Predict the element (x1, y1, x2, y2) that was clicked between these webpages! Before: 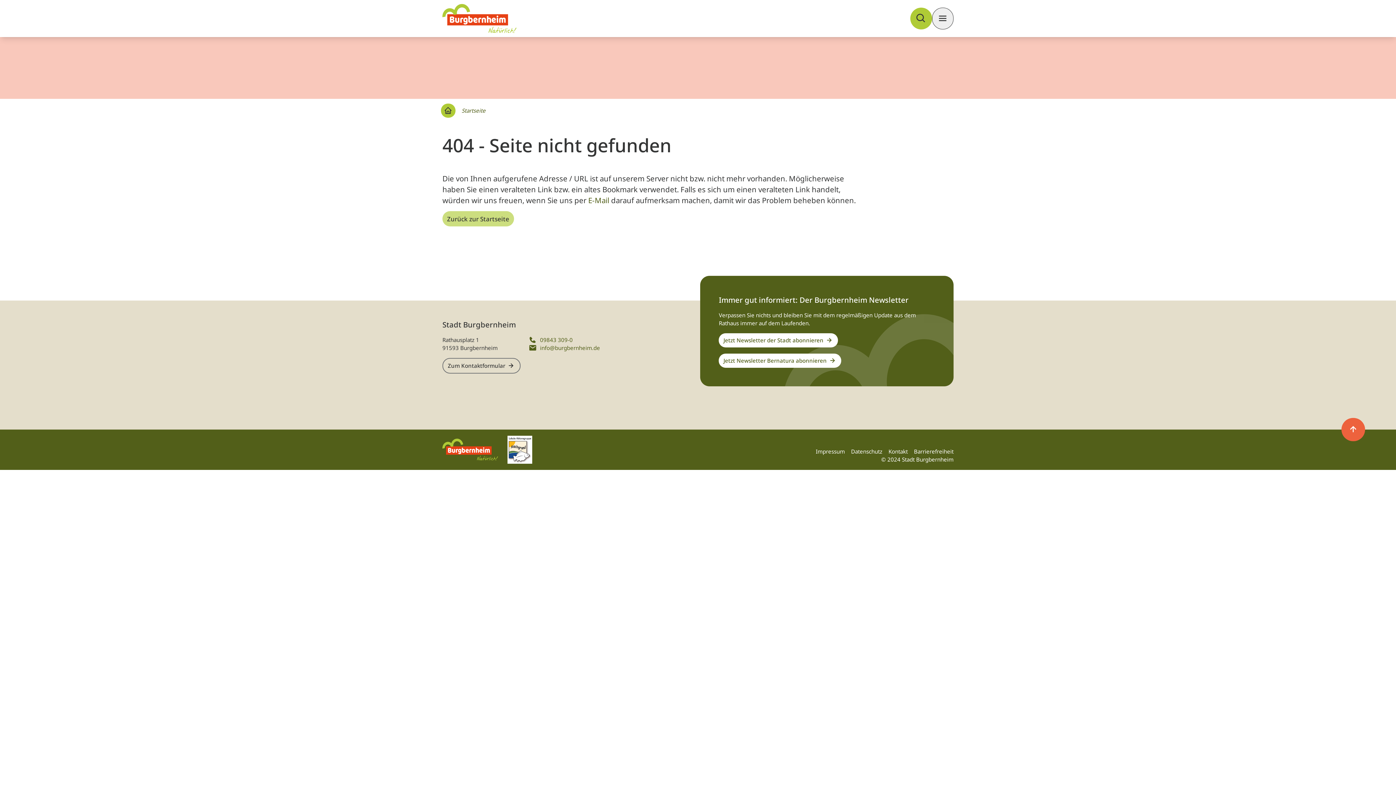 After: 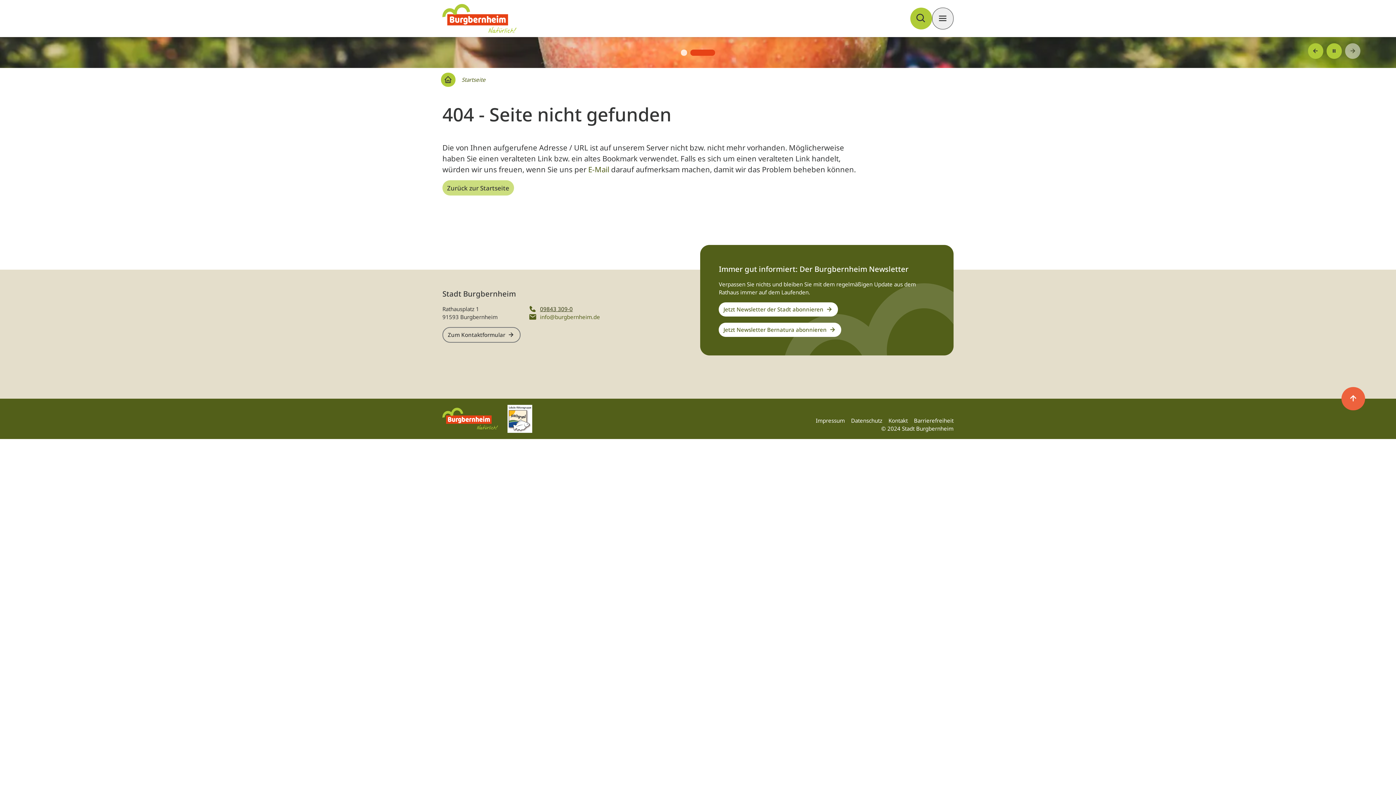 Action: bbox: (540, 335, 572, 343) label: 09843 309-0